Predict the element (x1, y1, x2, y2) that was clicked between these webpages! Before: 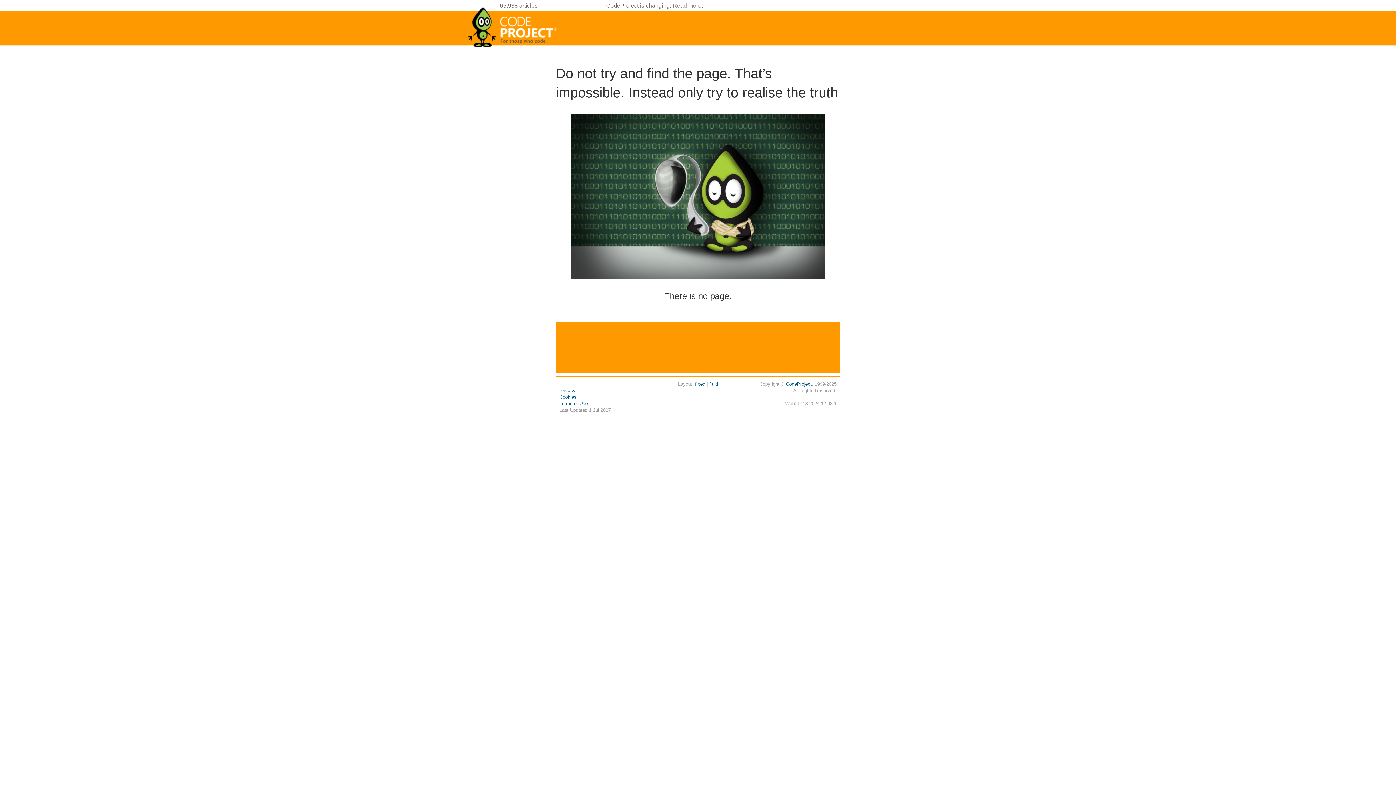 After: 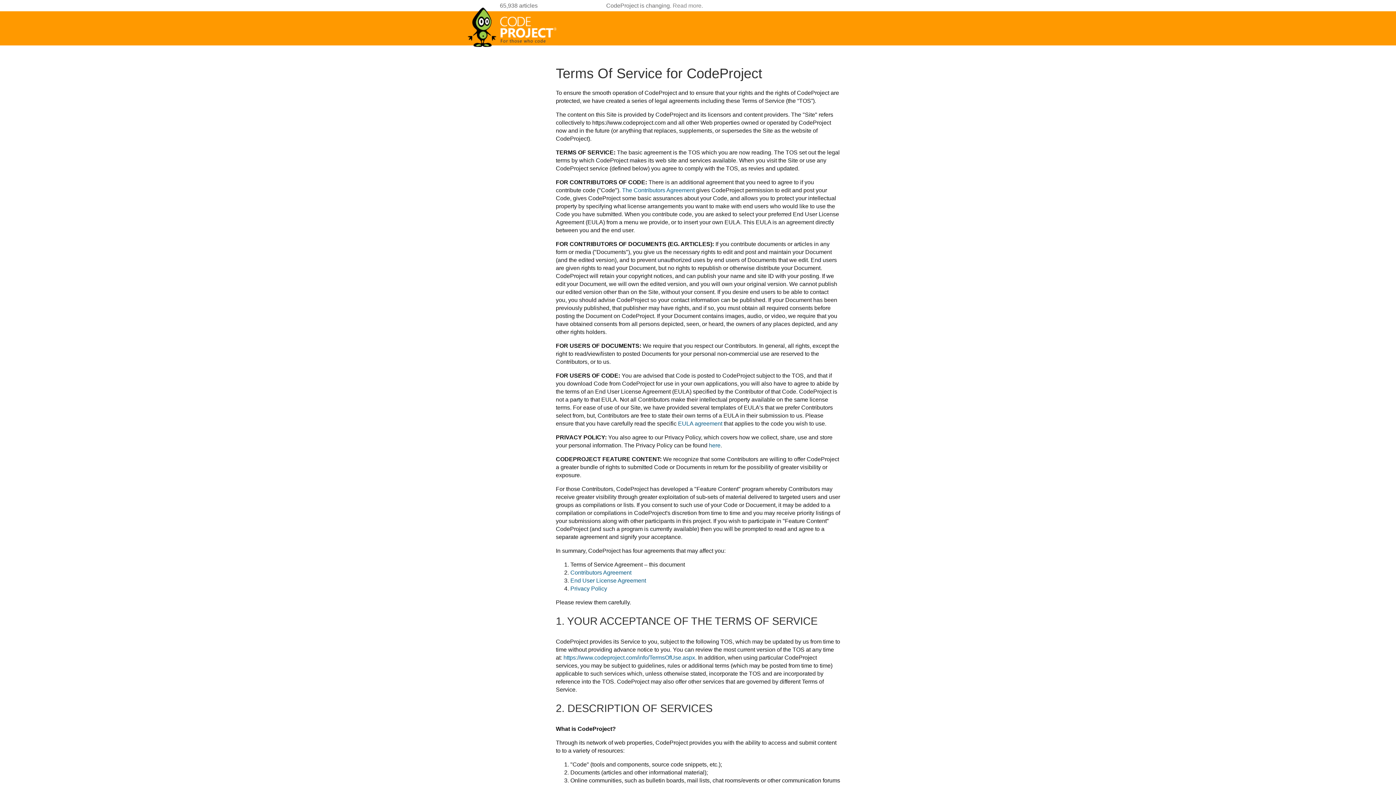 Action: bbox: (559, 401, 588, 406) label: Terms of Use